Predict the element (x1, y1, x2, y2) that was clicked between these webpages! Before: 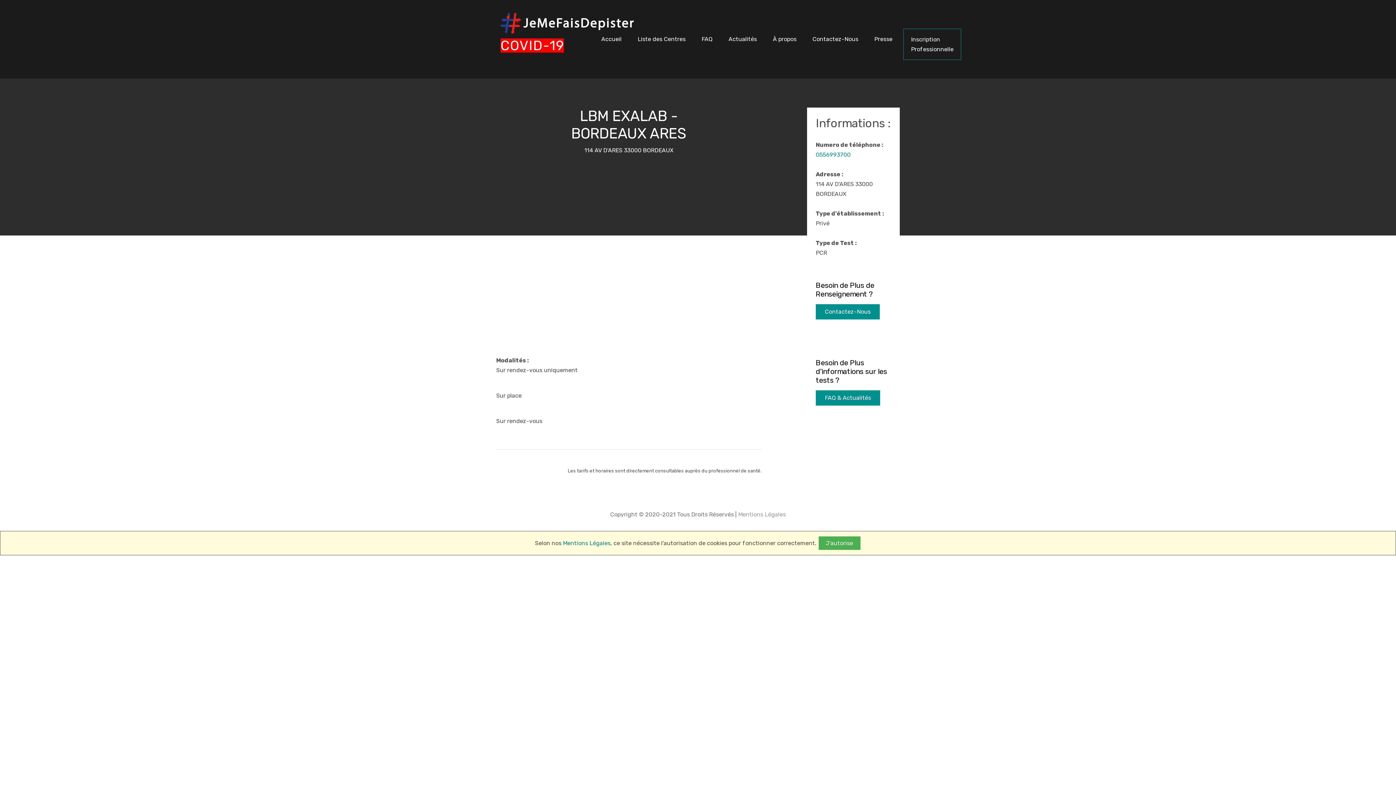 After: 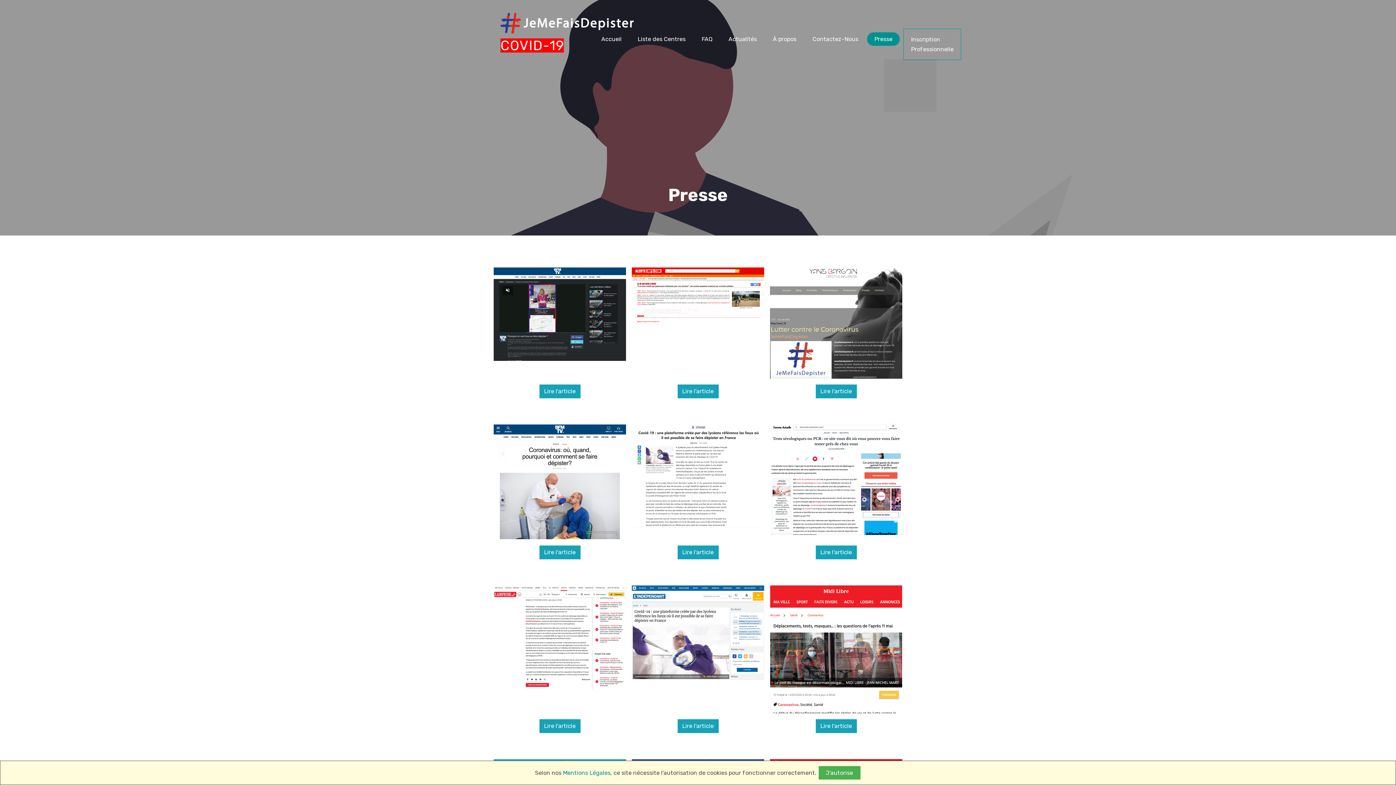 Action: label: Presse bbox: (867, 28, 899, 49)